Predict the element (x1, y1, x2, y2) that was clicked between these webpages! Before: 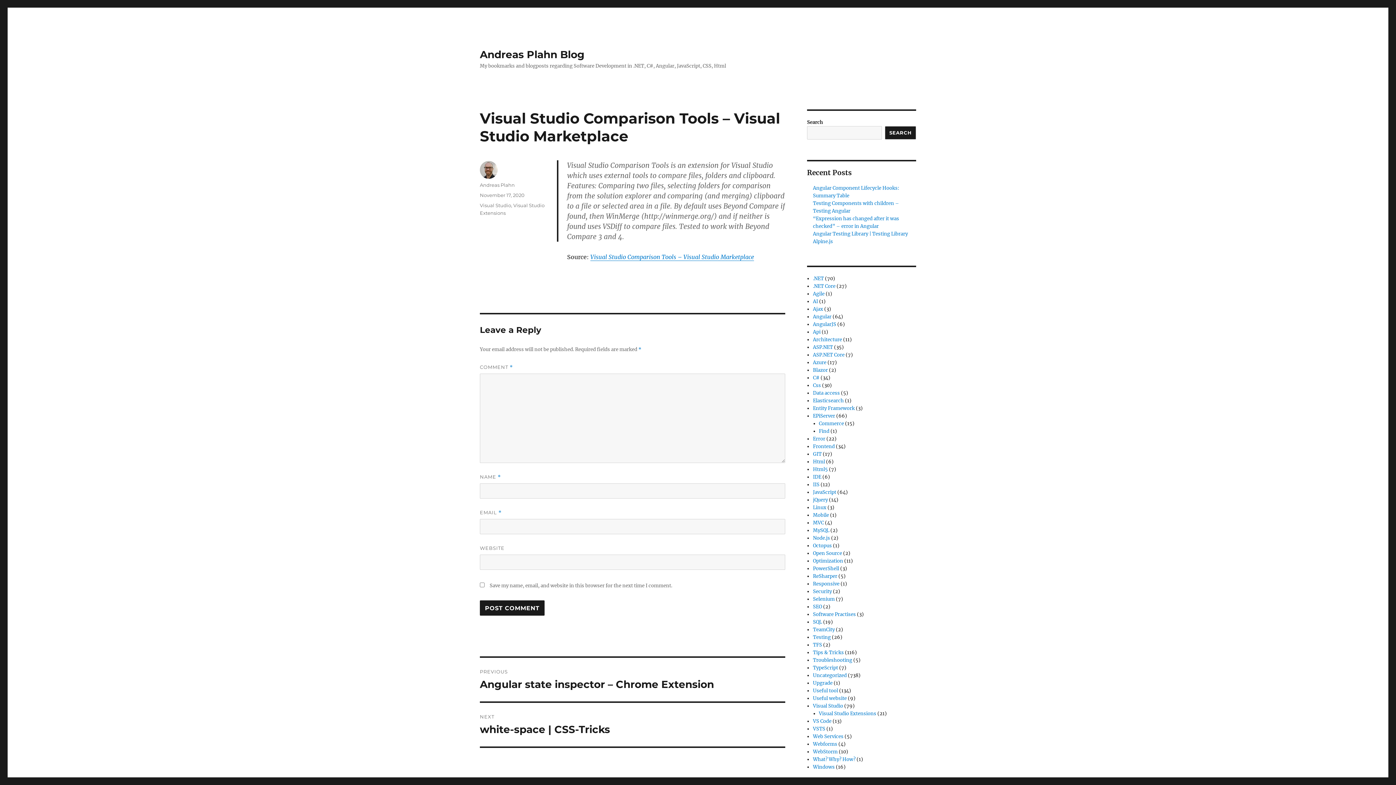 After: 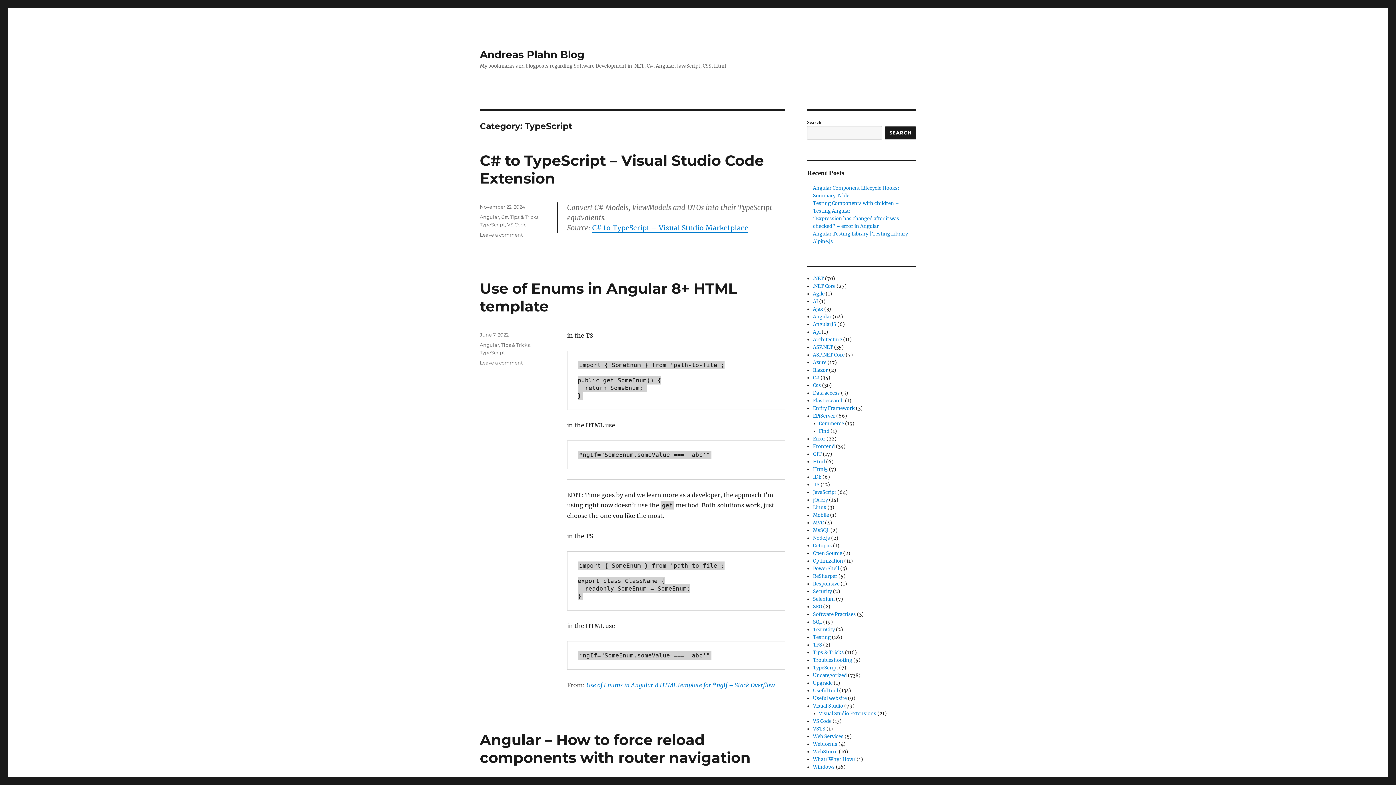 Action: label: TypeScript bbox: (813, 665, 838, 671)